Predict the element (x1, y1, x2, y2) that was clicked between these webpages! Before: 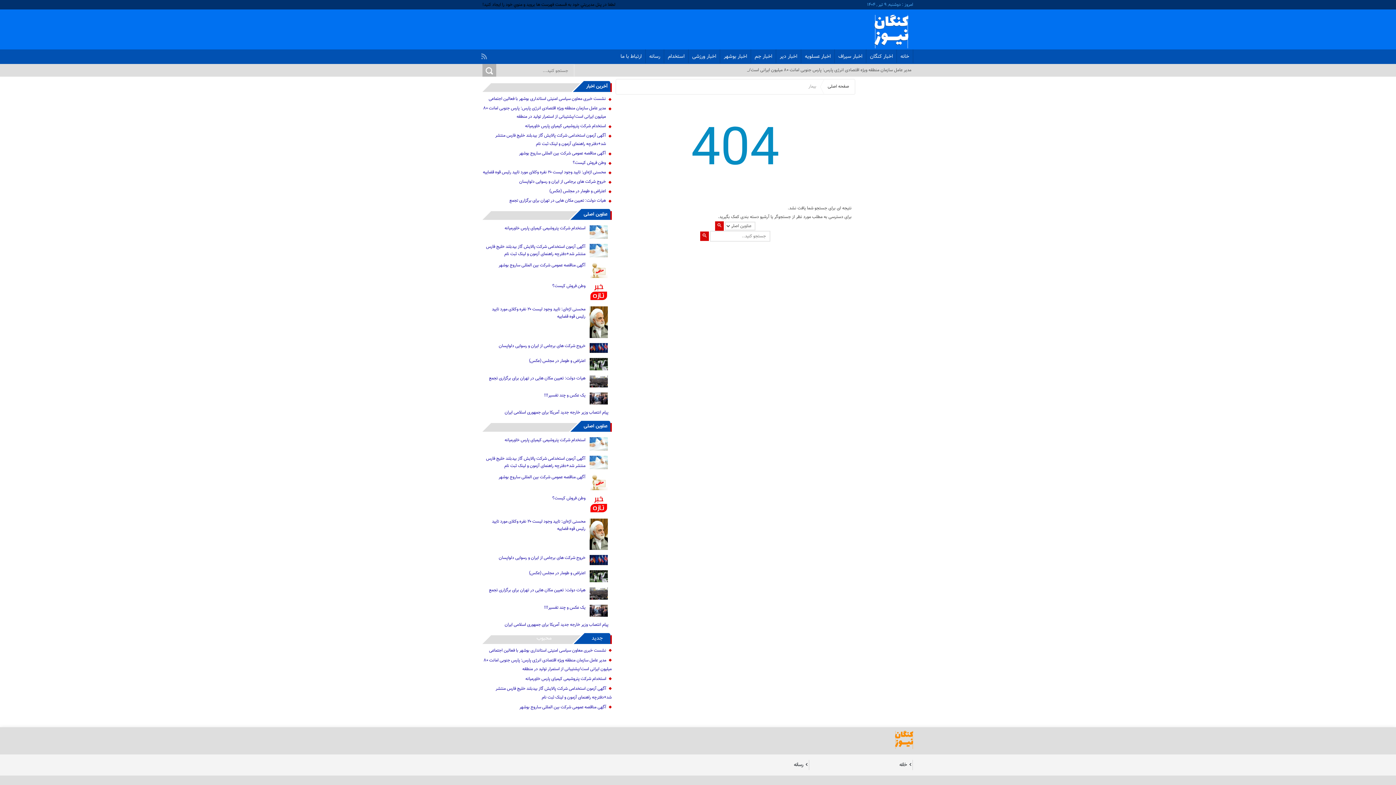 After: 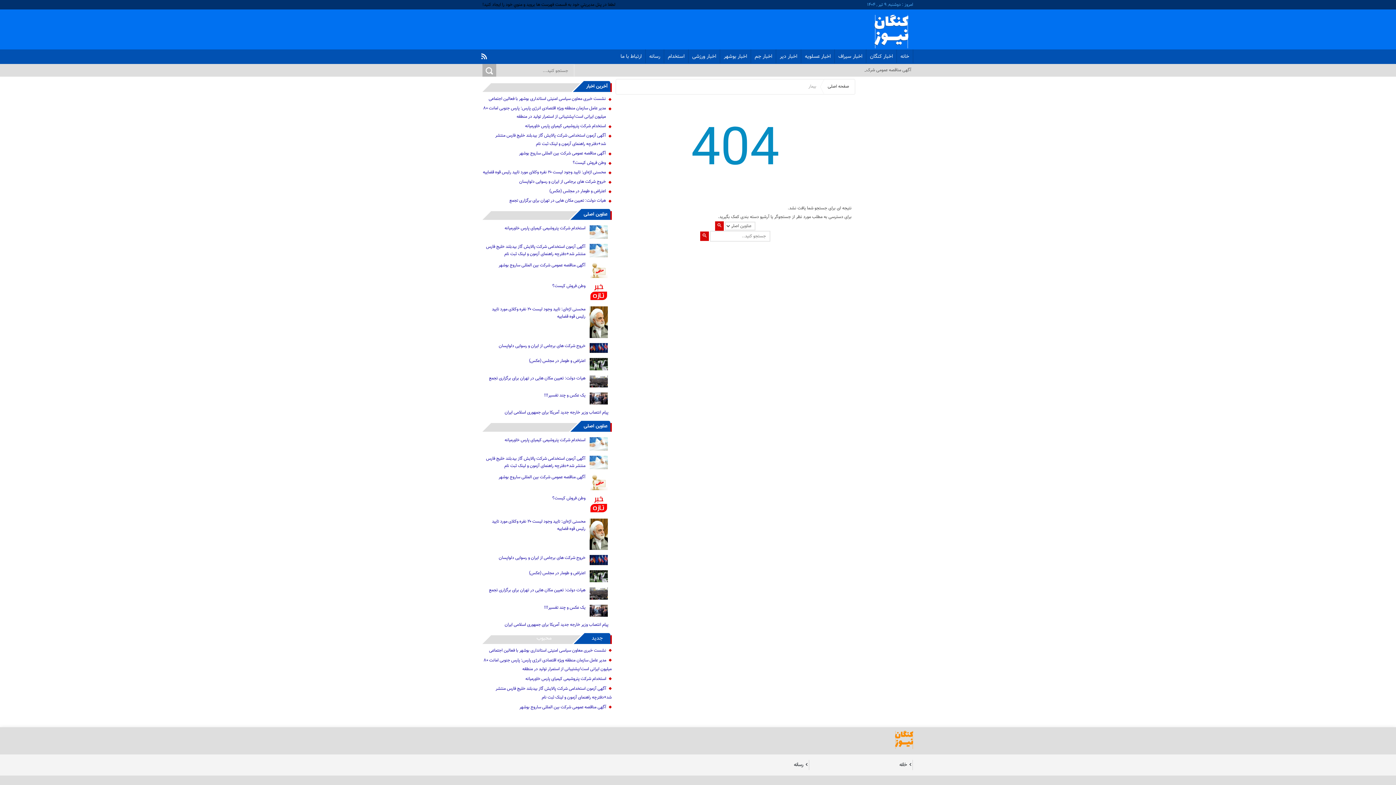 Action: bbox: (481, 49, 489, 59)